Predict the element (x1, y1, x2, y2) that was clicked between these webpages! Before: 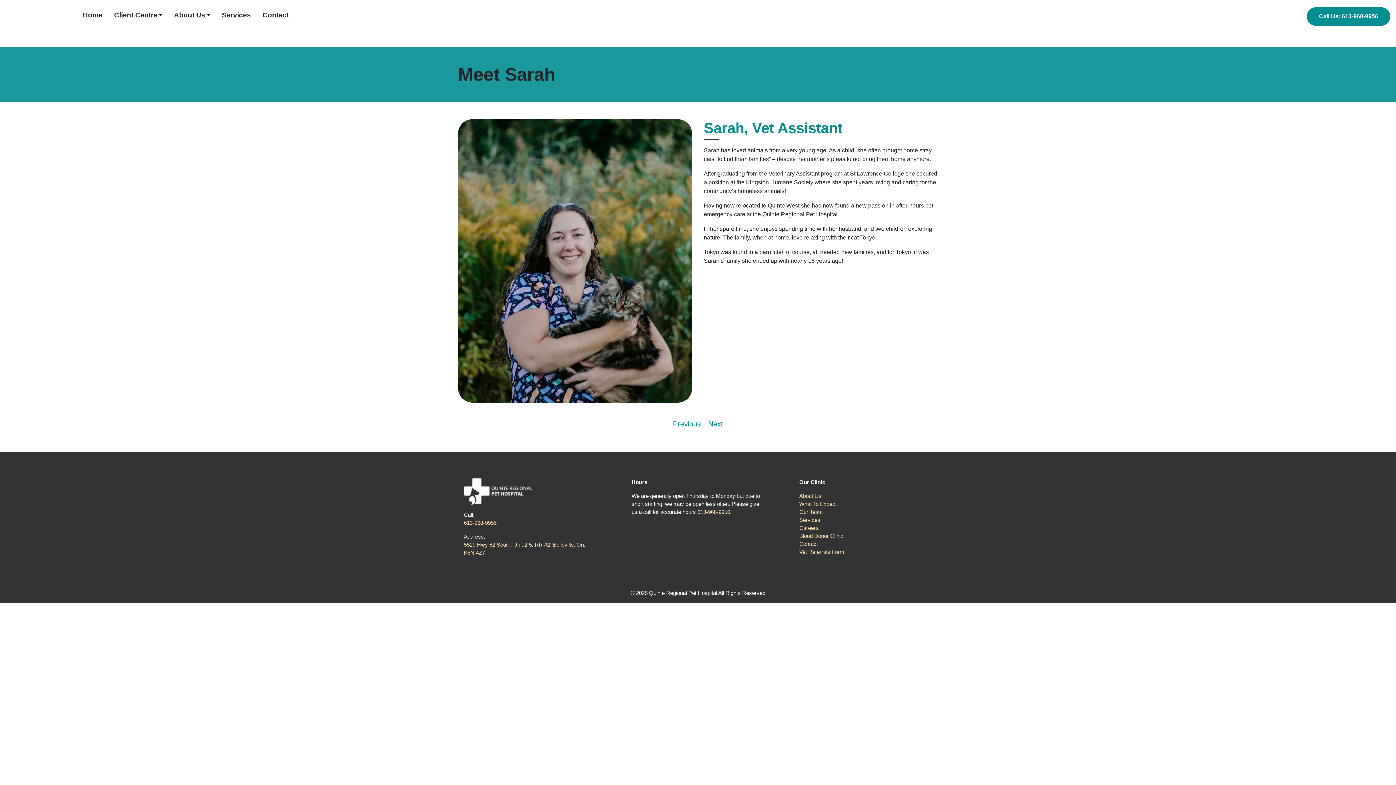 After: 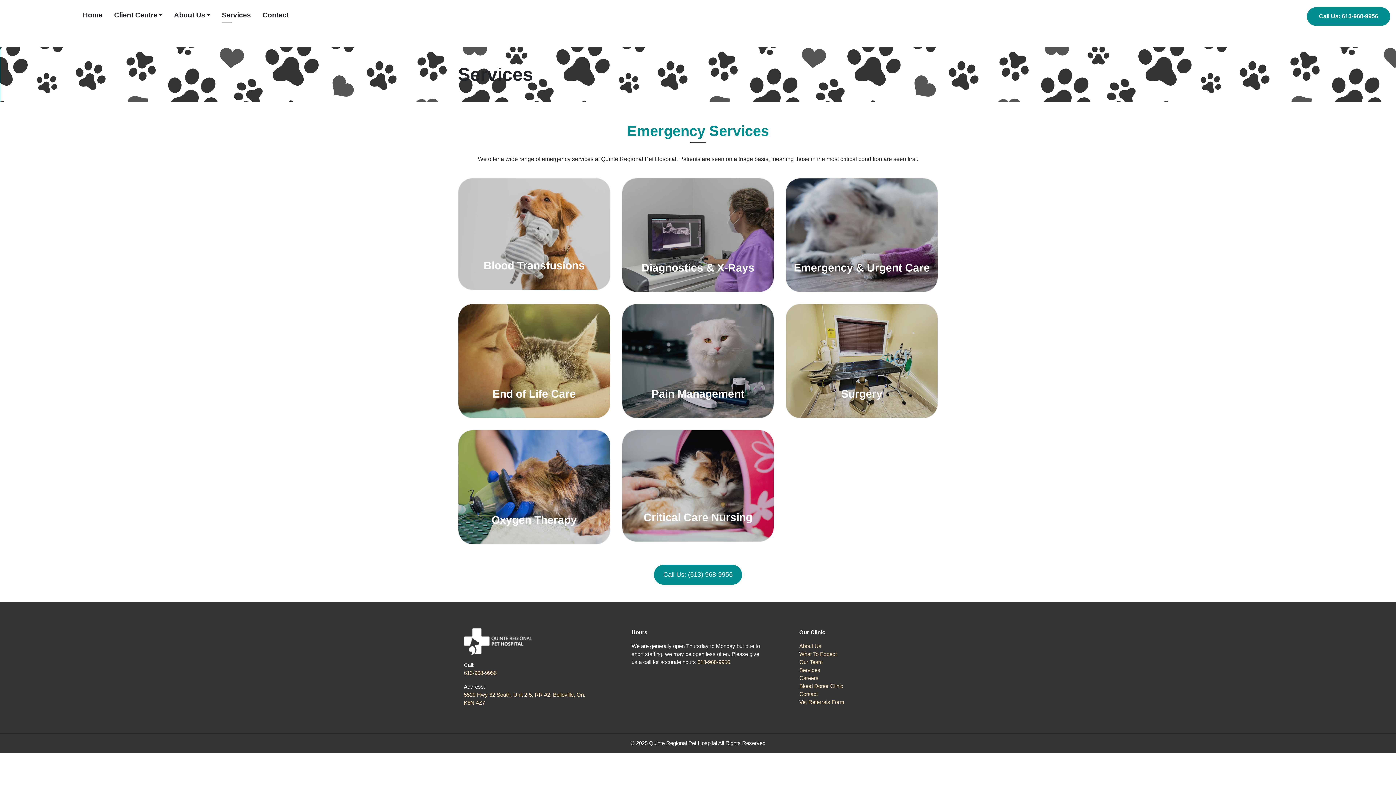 Action: bbox: (216, 7, 256, 23) label: Services